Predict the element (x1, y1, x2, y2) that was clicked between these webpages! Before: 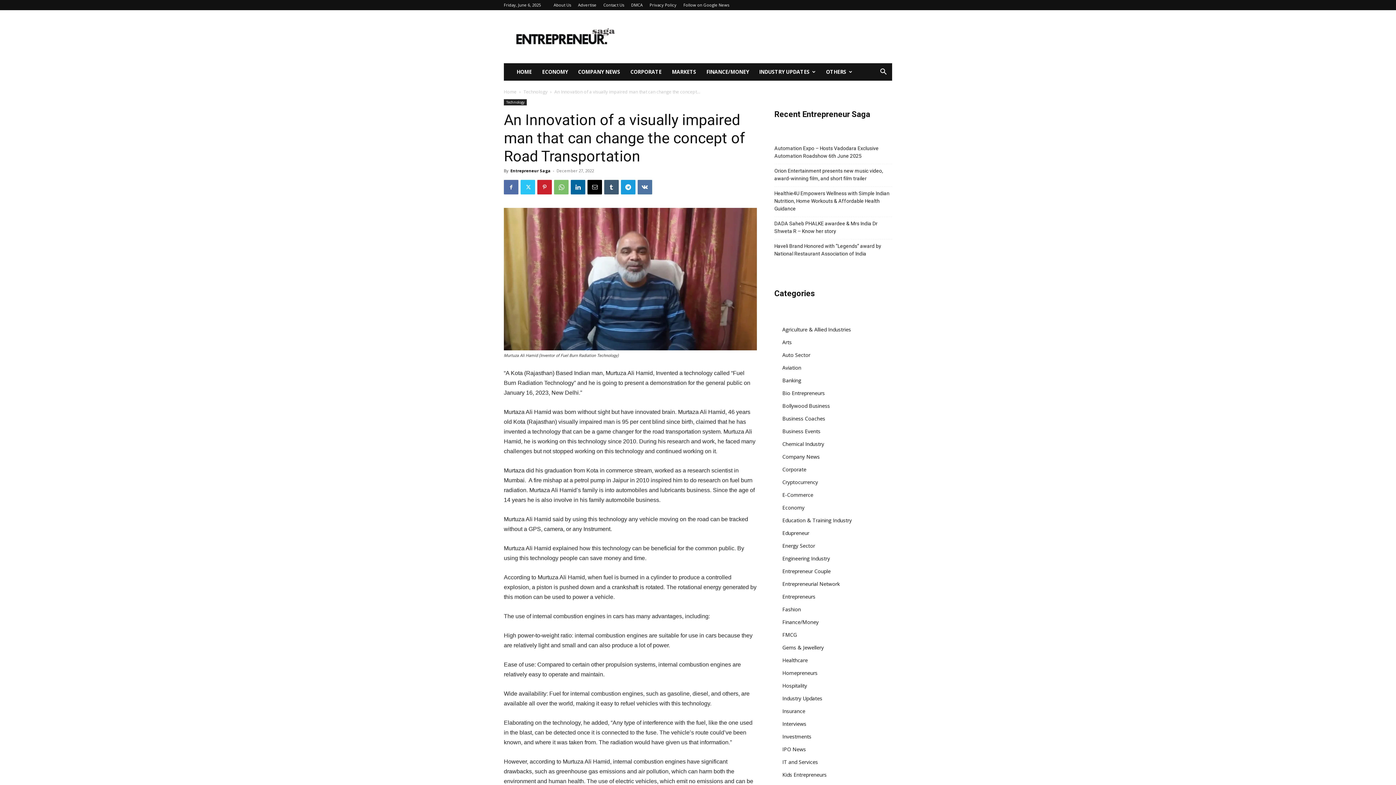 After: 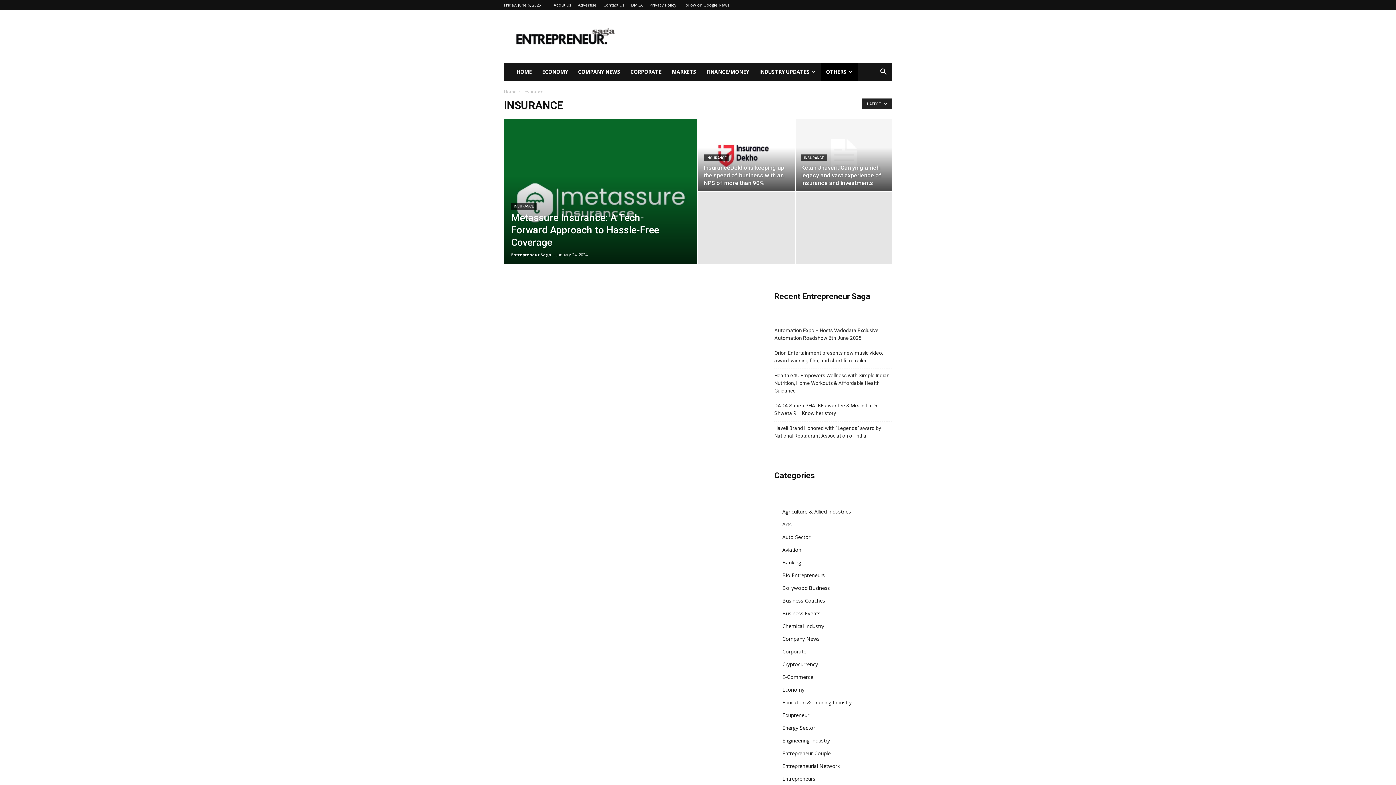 Action: label: Insurance bbox: (782, 708, 805, 714)